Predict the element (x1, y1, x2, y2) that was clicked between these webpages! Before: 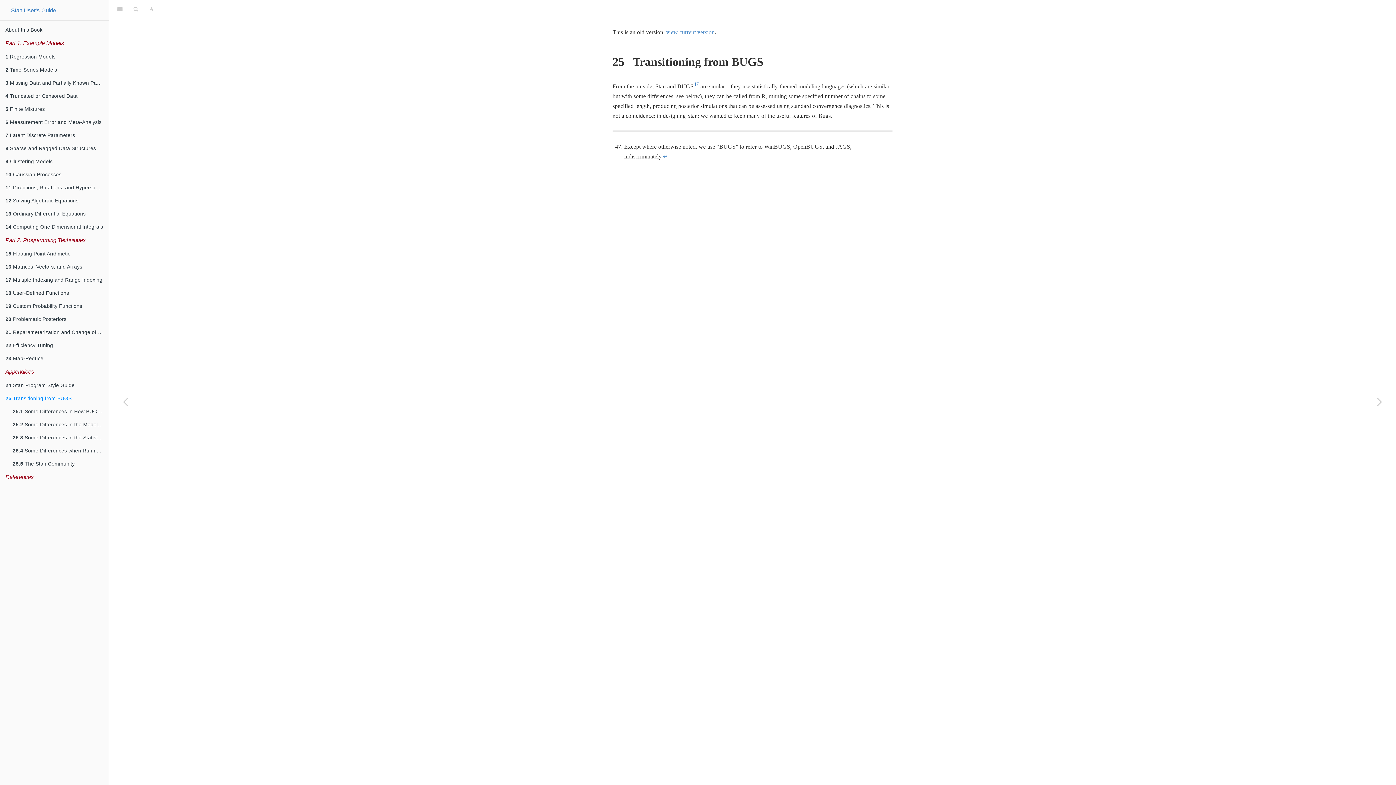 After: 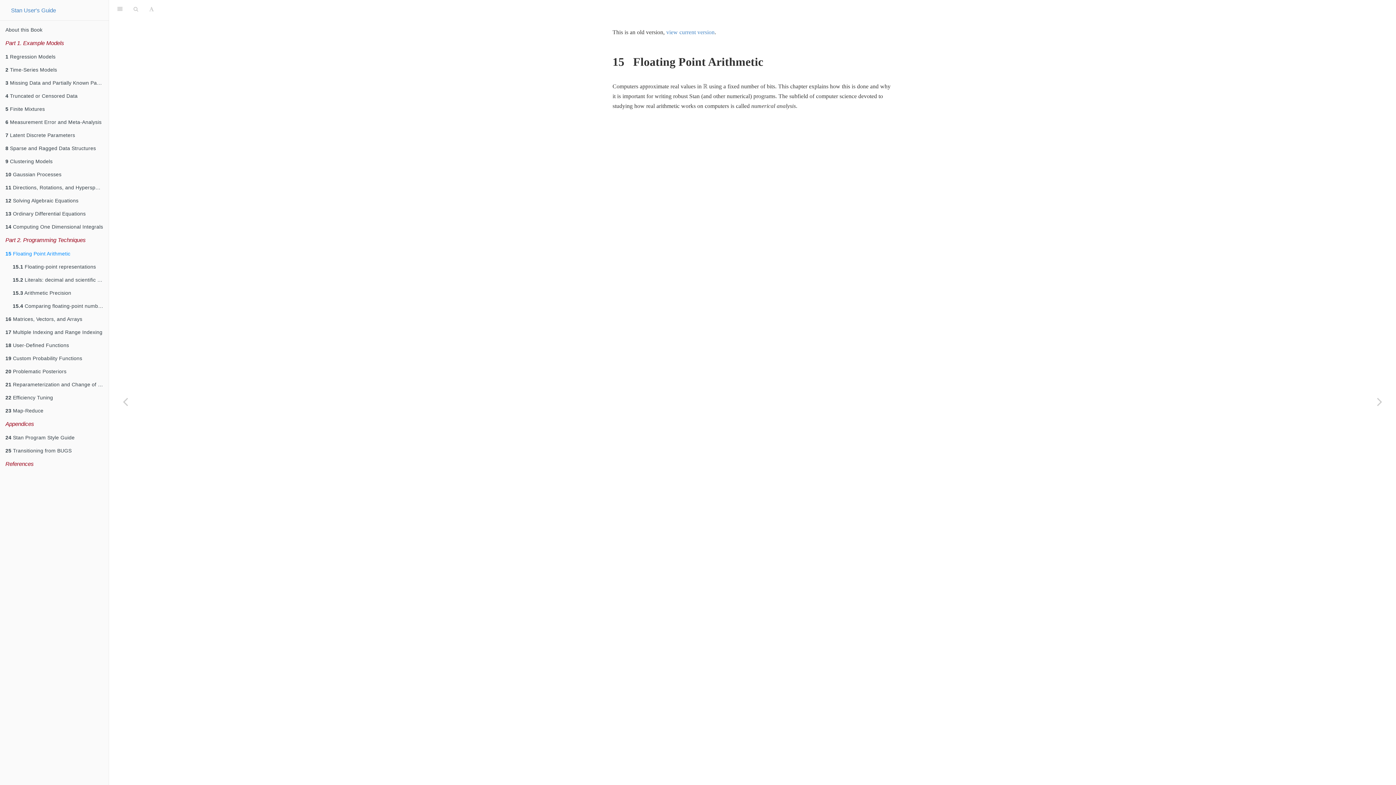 Action: bbox: (0, 247, 108, 260) label: 15 Floating Point Arithmetic